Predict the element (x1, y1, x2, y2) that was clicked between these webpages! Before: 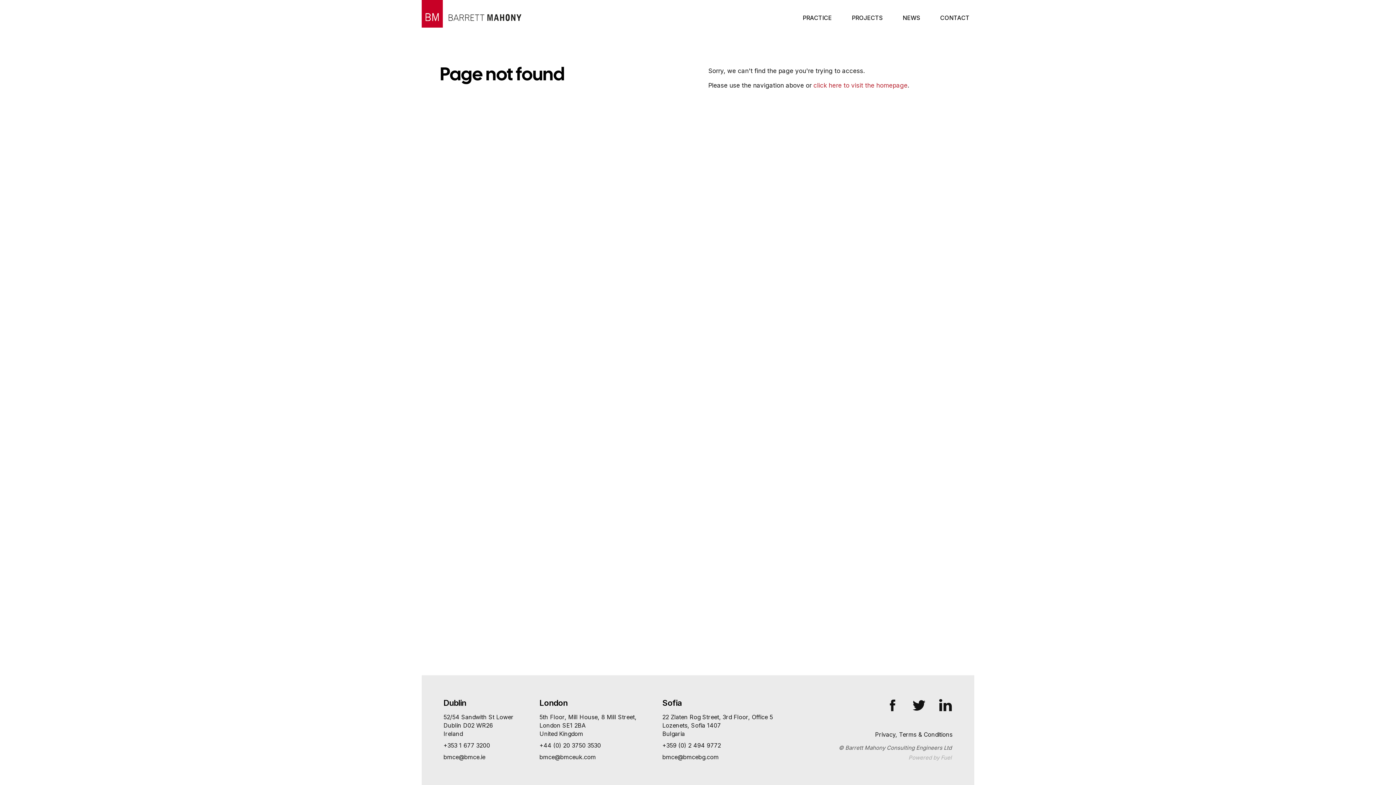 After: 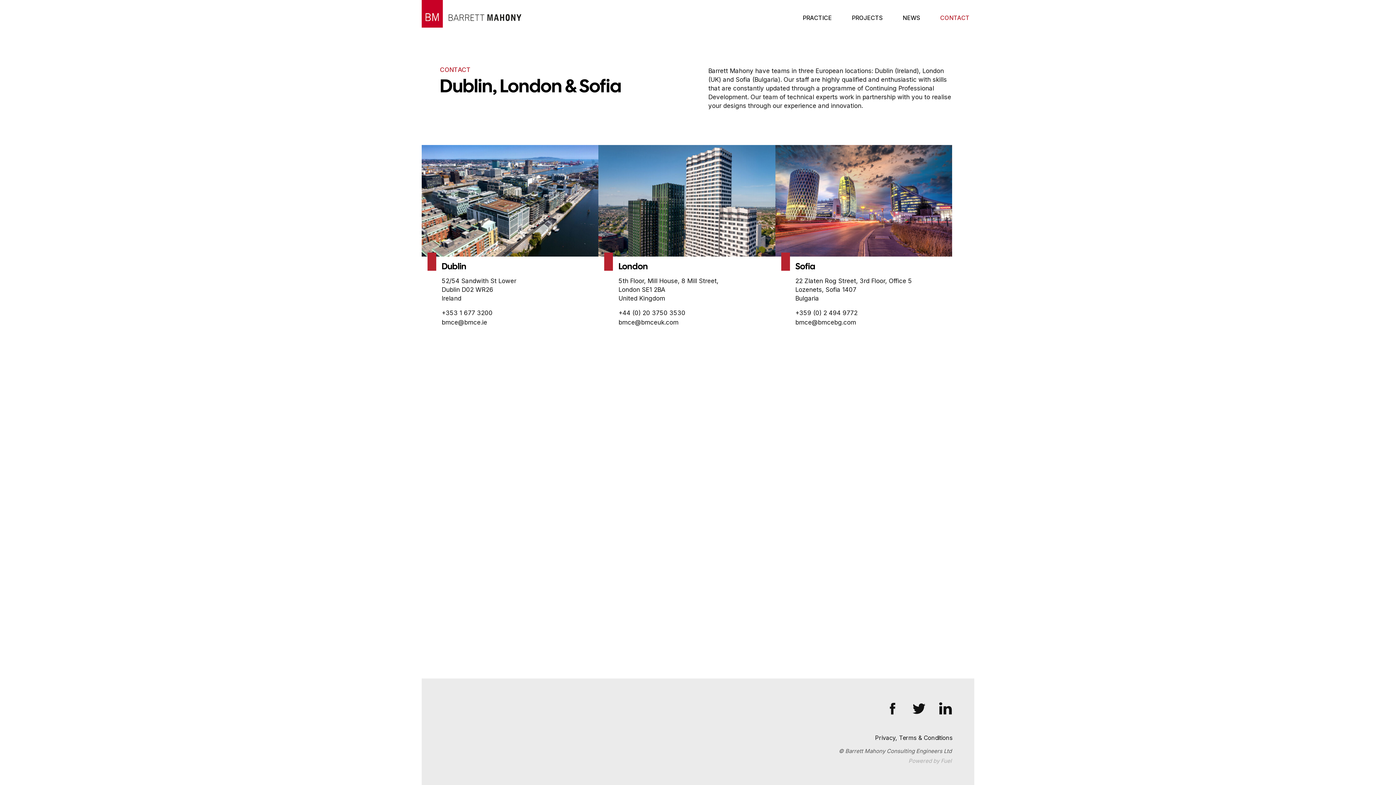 Action: bbox: (662, 713, 773, 741) label: 22 Zlaten Rog Street, 3rd Floor, Office 5
Lozenets, Sofia 1407
Bulgaria